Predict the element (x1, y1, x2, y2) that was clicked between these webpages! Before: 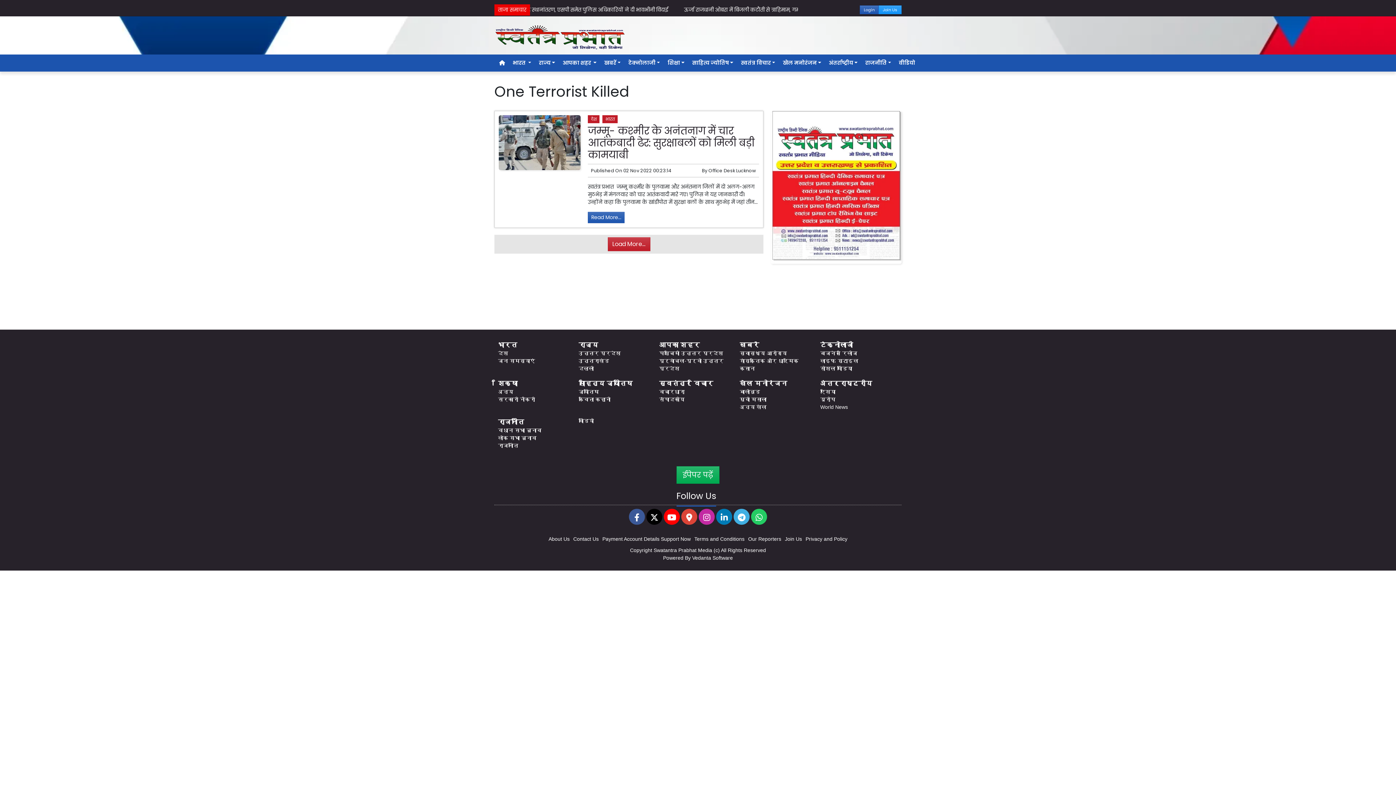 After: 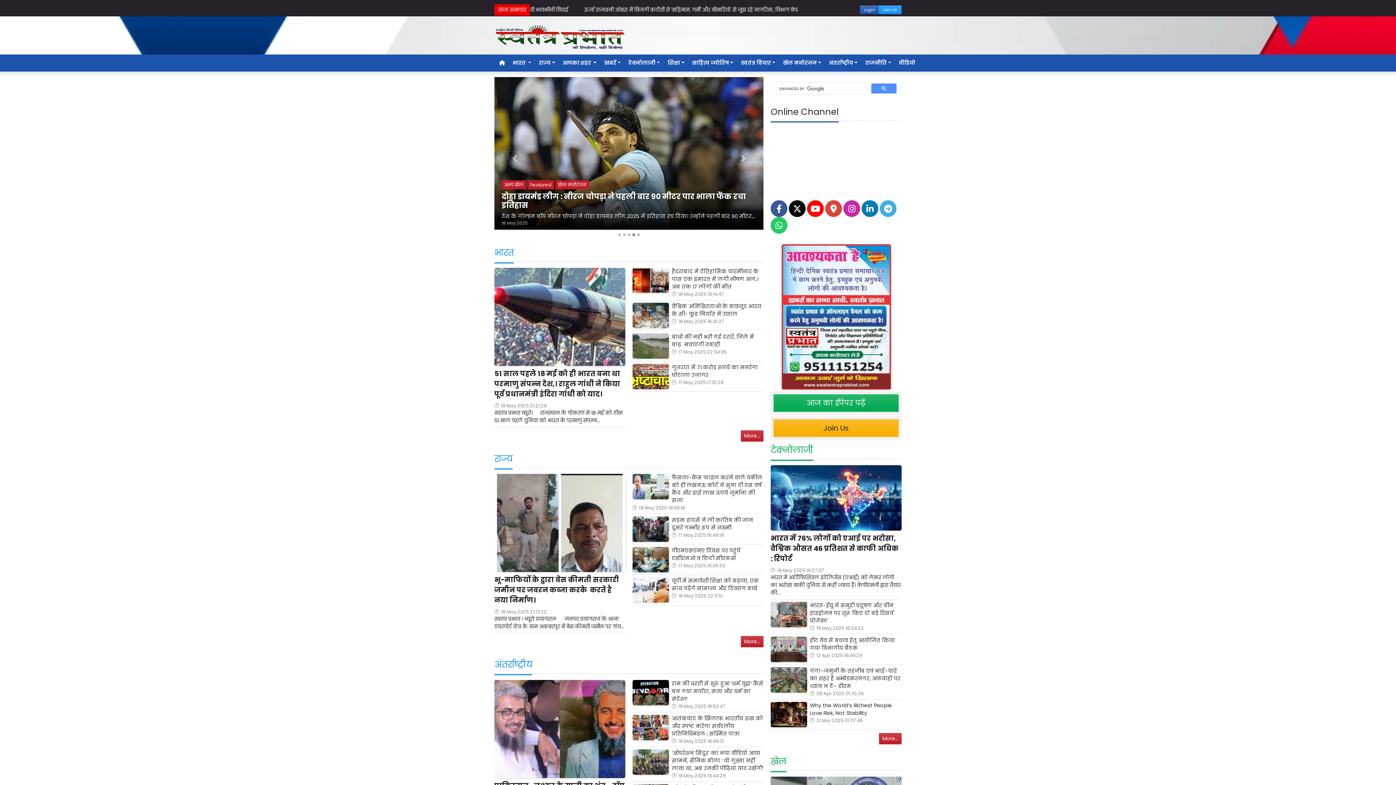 Action: bbox: (494, 33, 625, 39)